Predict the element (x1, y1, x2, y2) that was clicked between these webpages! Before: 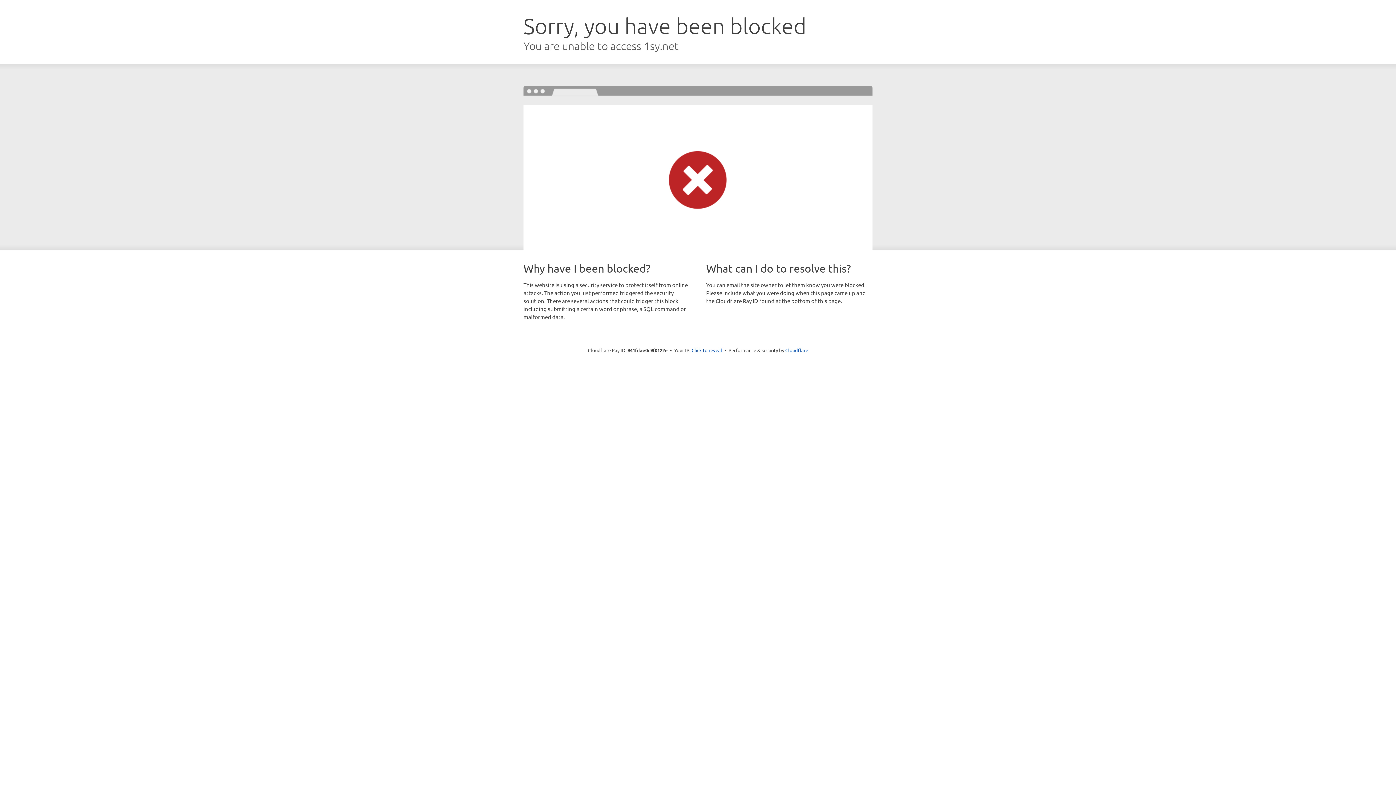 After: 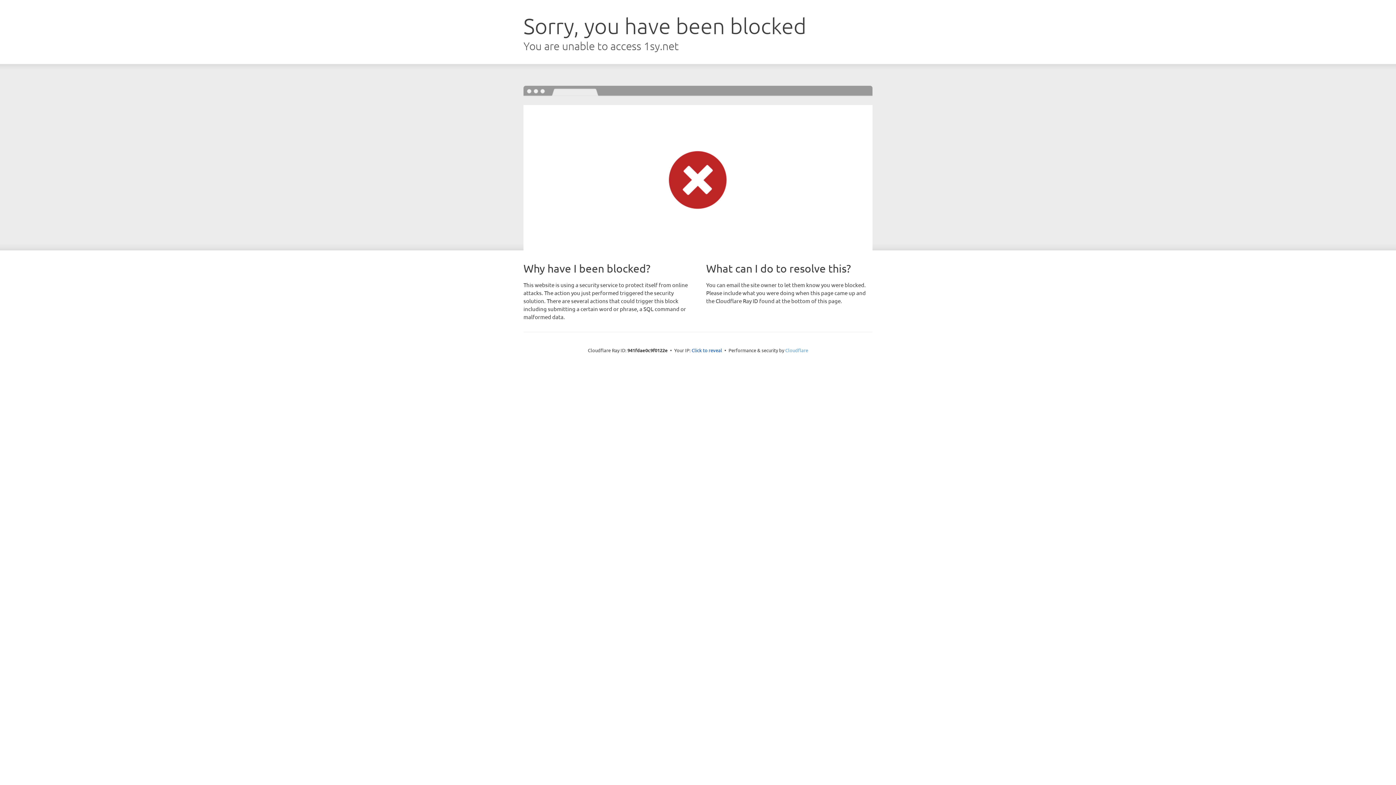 Action: bbox: (785, 347, 808, 353) label: Cloudflare